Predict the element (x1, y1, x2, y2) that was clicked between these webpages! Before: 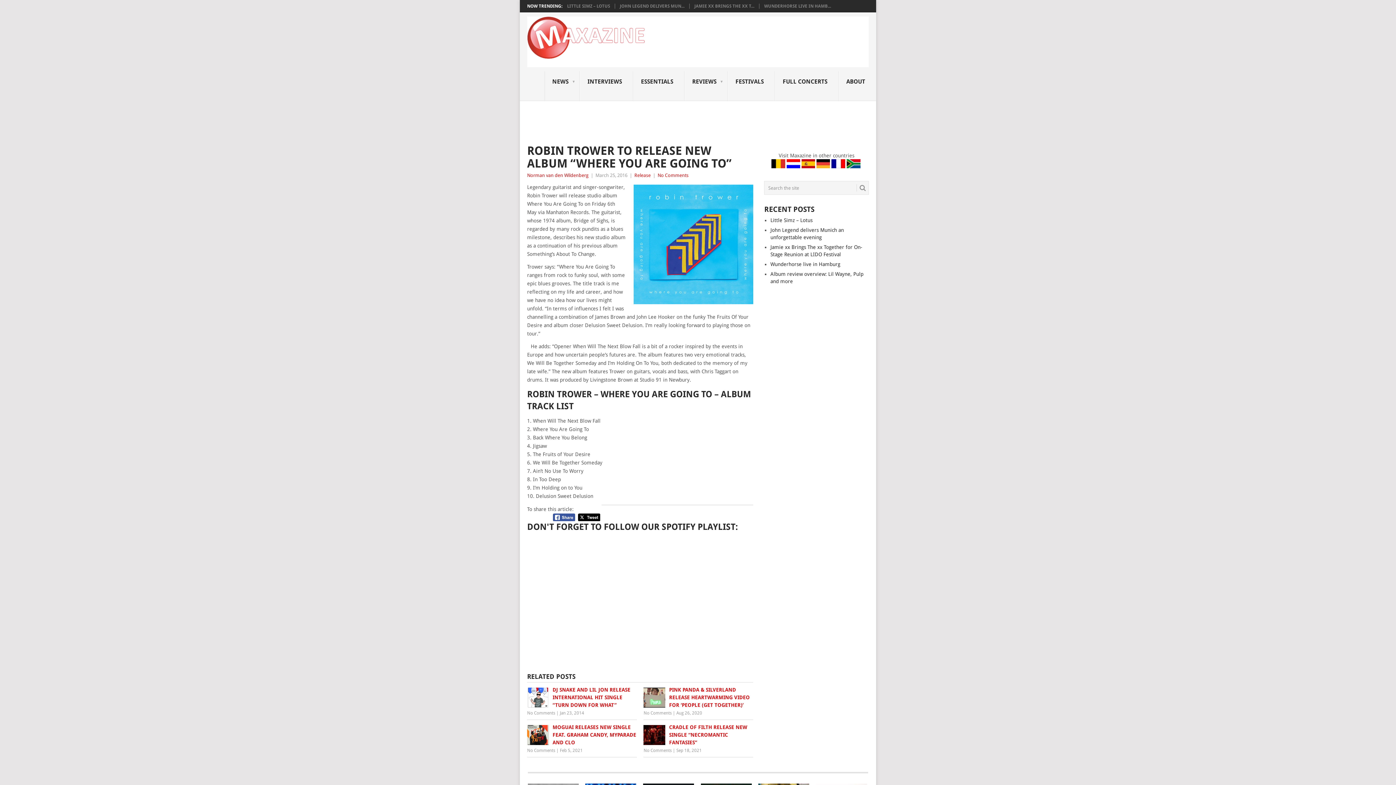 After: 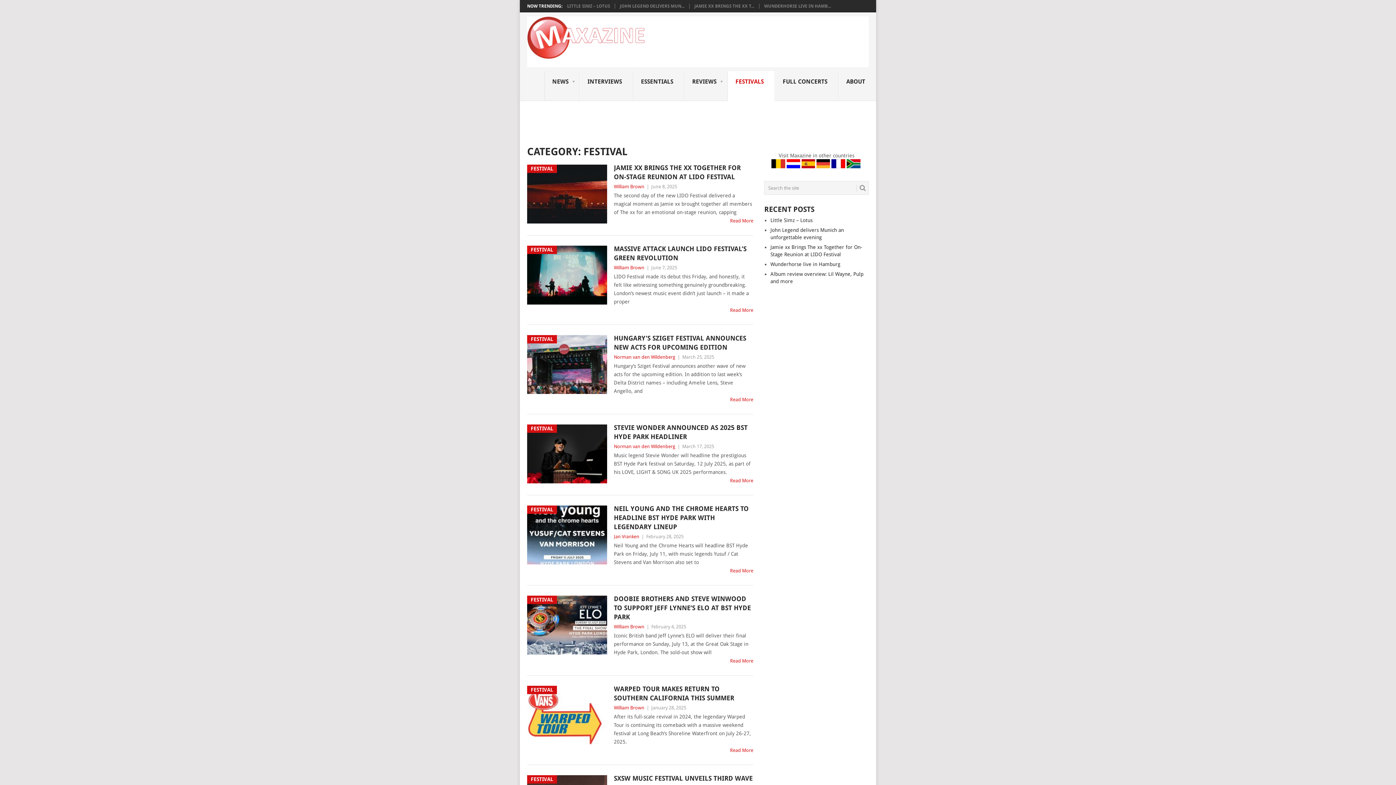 Action: label: FESTIVALS
 bbox: (728, 71, 775, 101)